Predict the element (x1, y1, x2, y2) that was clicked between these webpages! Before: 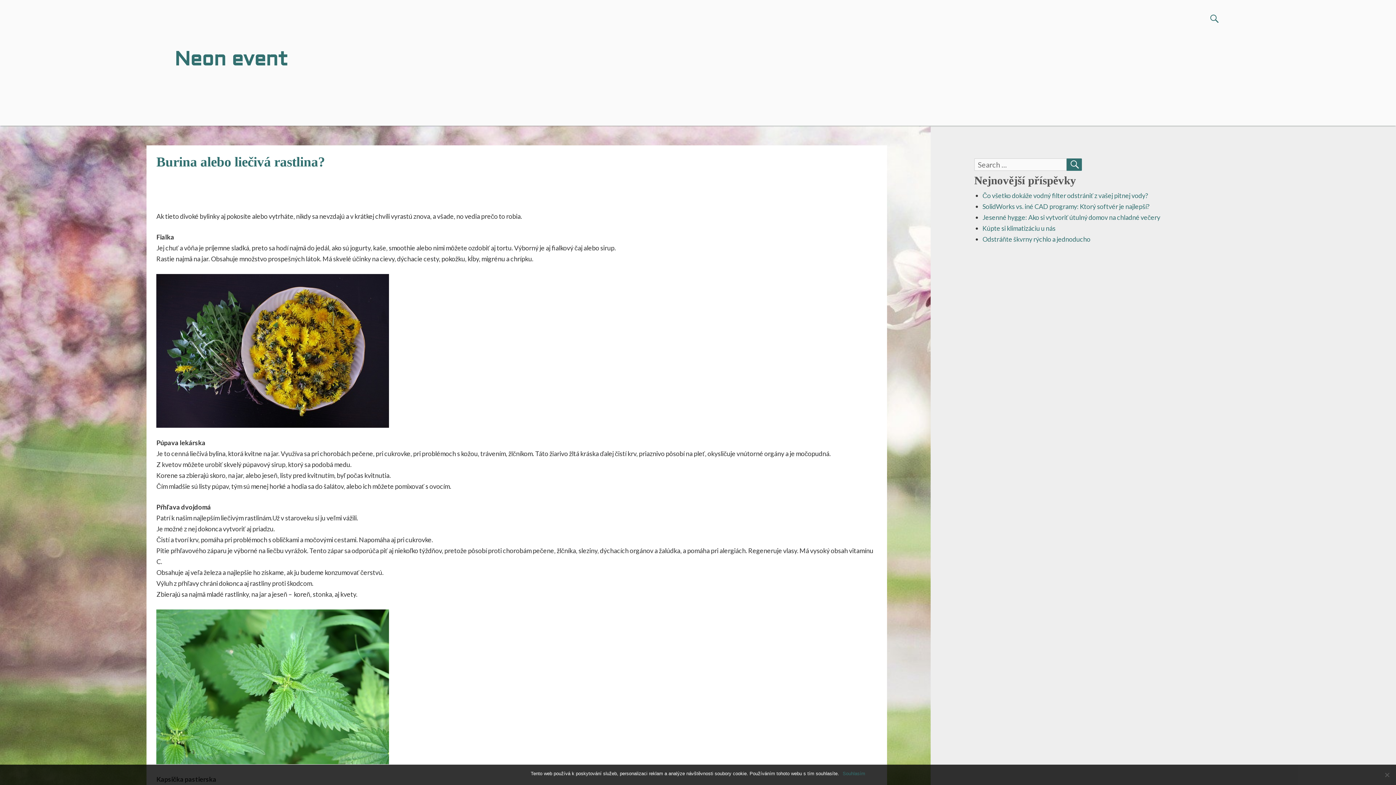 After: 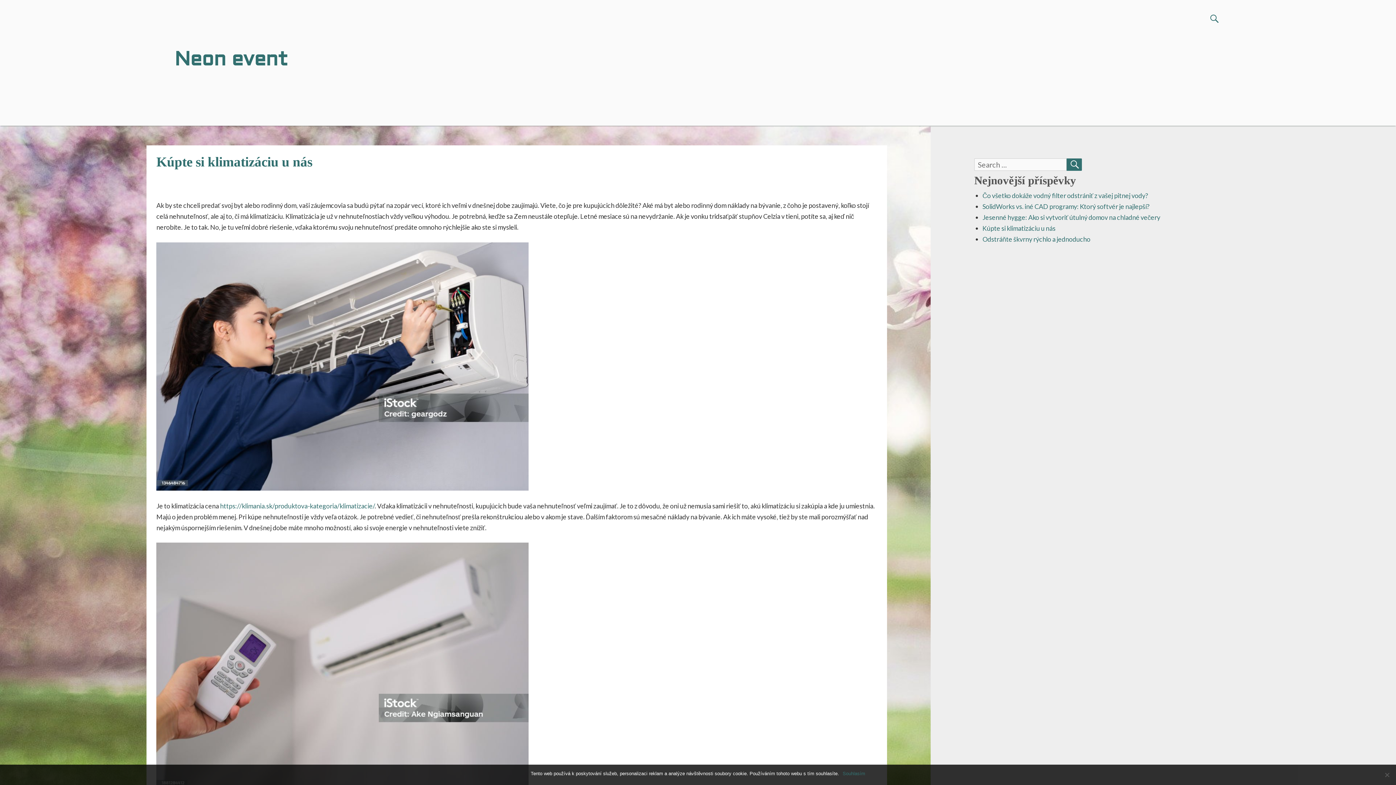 Action: label: Kúpte si klimatizáciu u nás bbox: (982, 224, 1055, 232)